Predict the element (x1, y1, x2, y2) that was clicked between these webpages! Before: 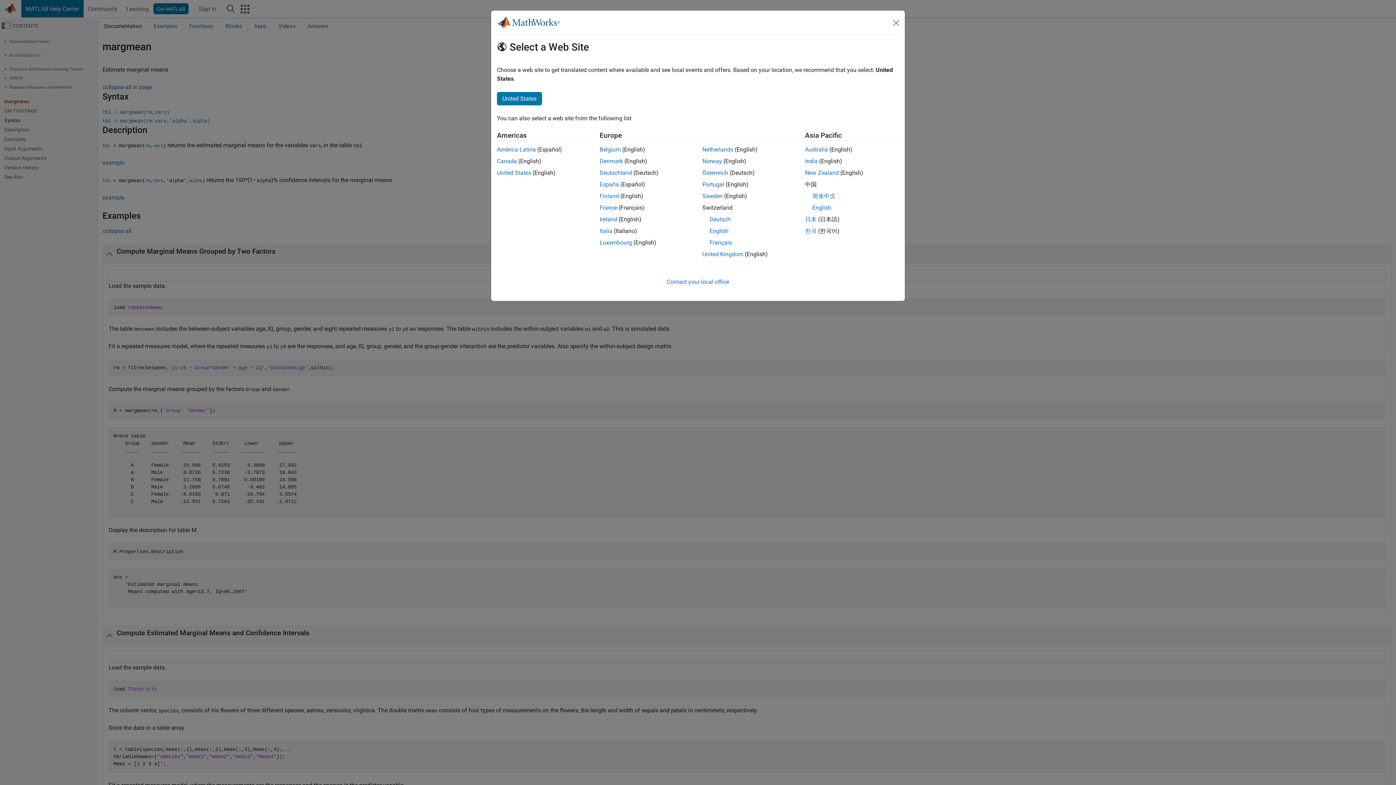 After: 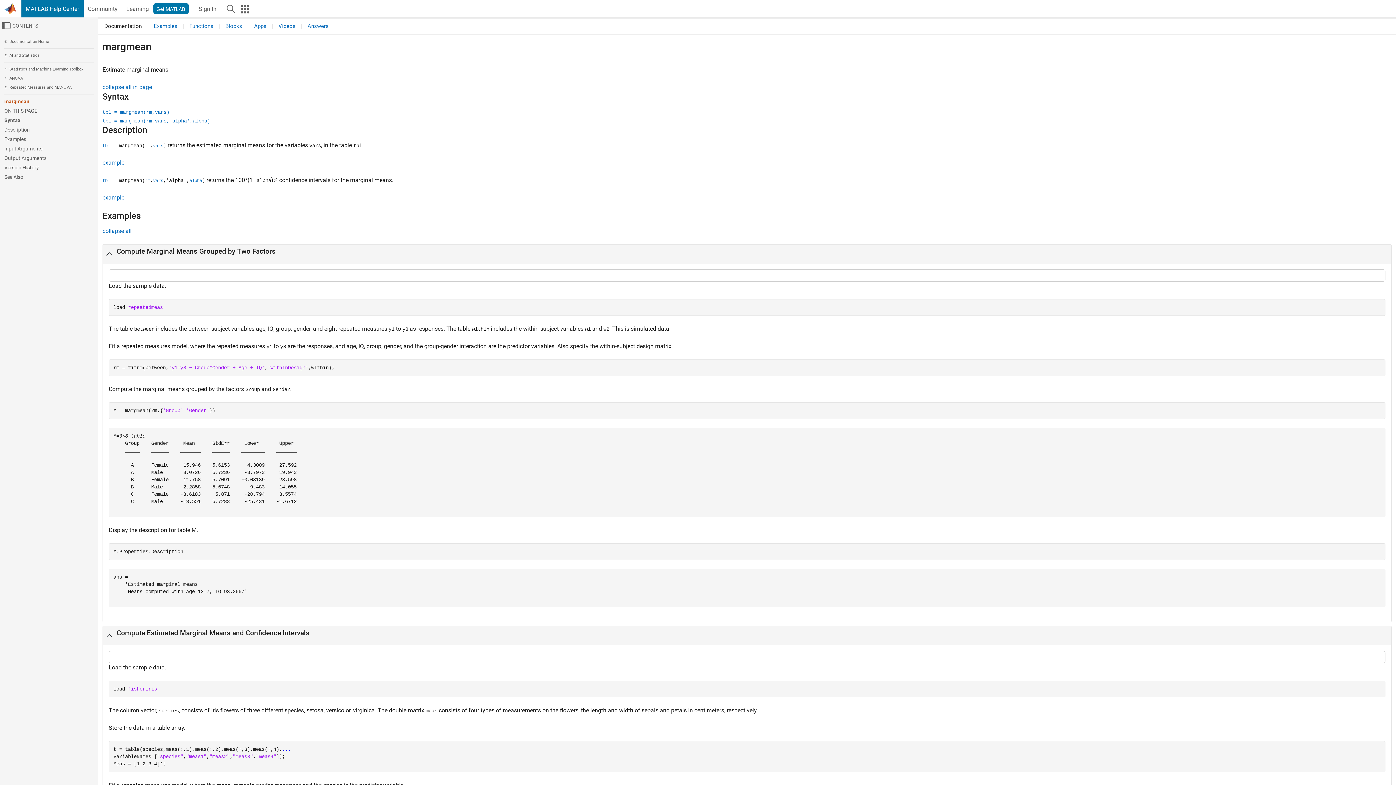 Action: bbox: (702, 157, 722, 164) label: Norway